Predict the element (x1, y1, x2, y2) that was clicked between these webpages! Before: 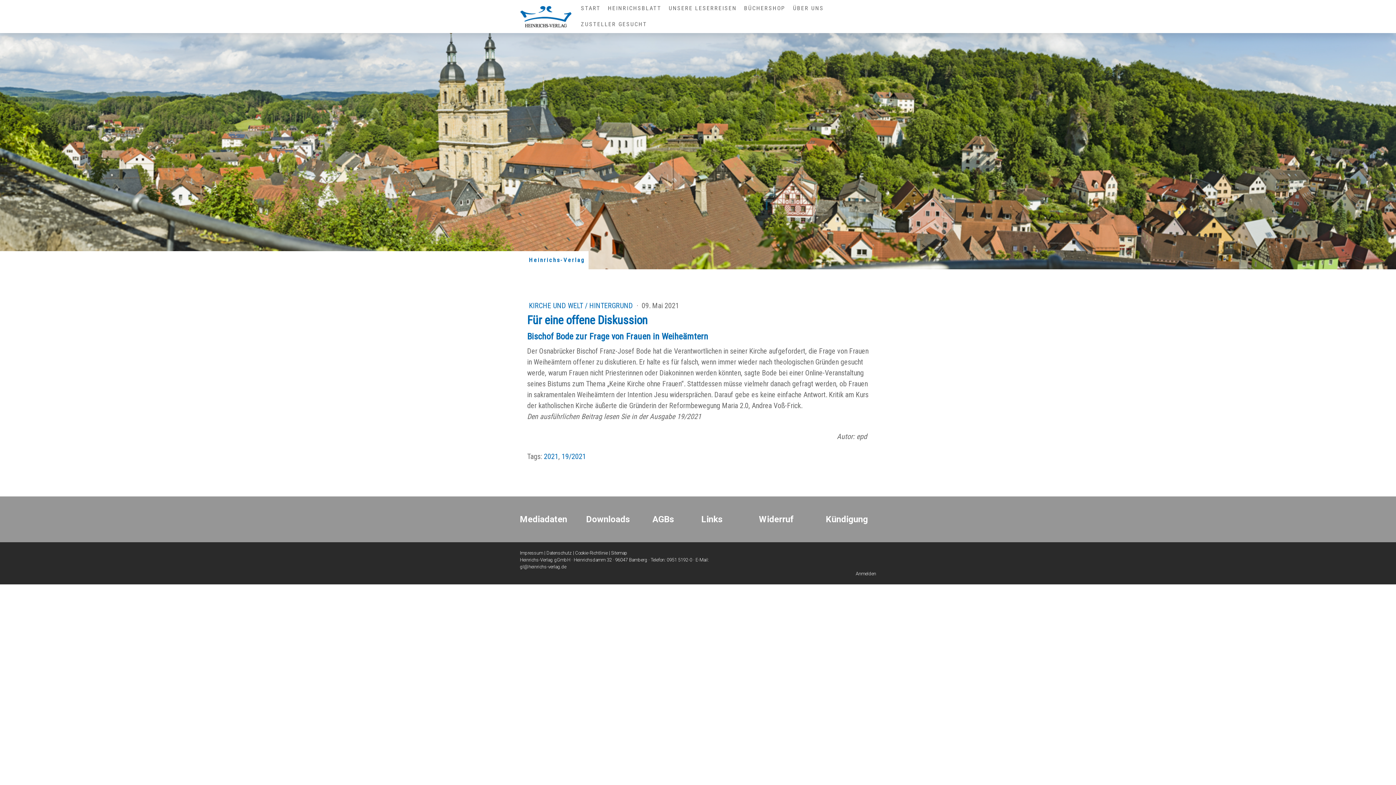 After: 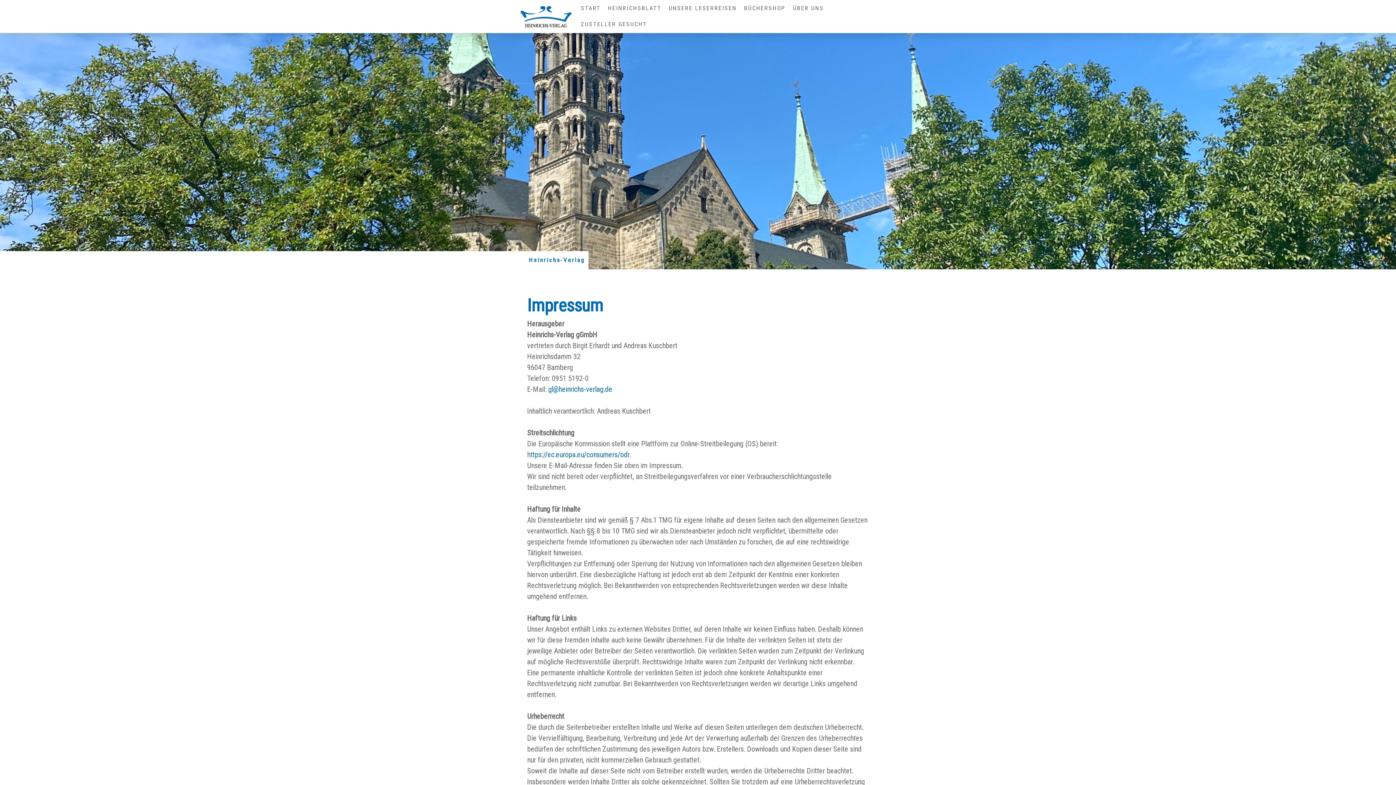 Action: bbox: (520, 550, 543, 556) label: Impressum